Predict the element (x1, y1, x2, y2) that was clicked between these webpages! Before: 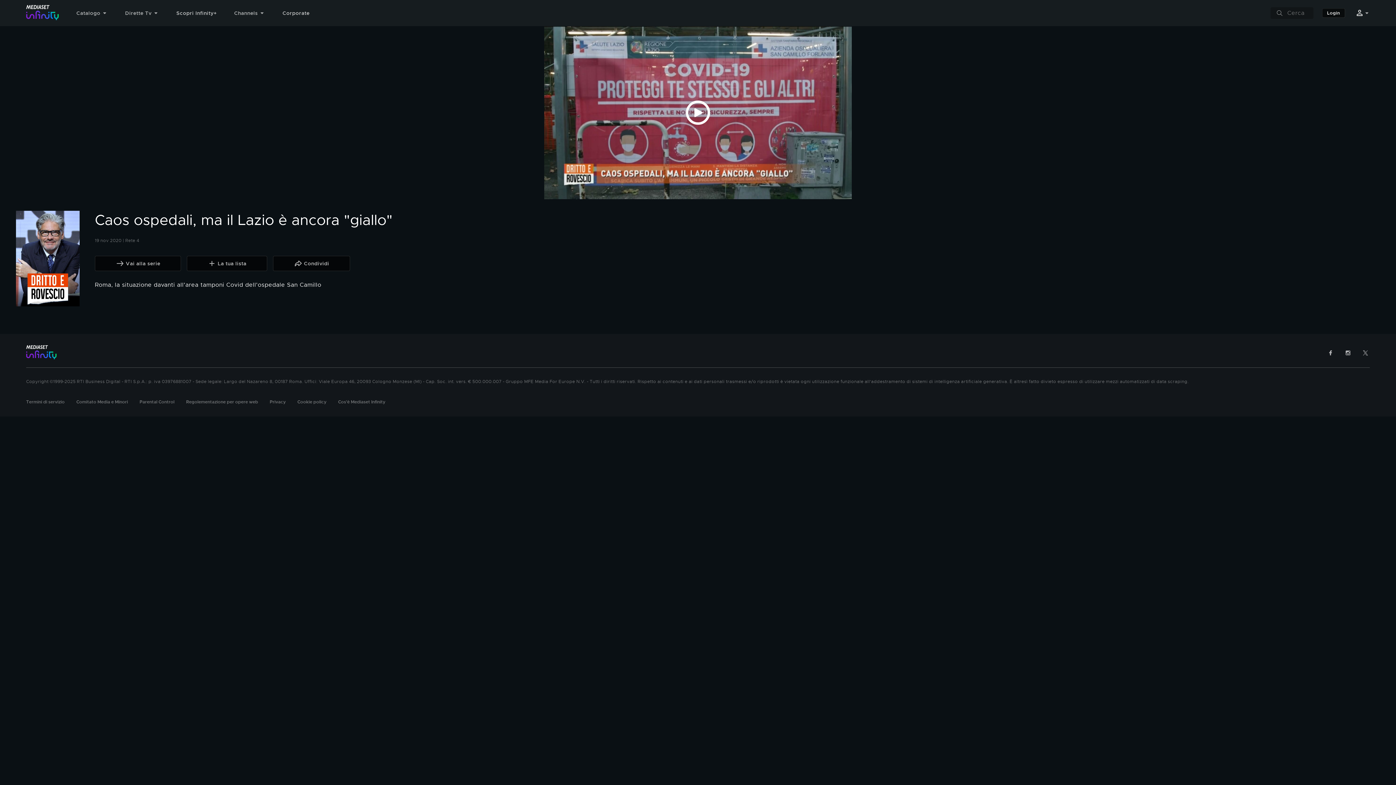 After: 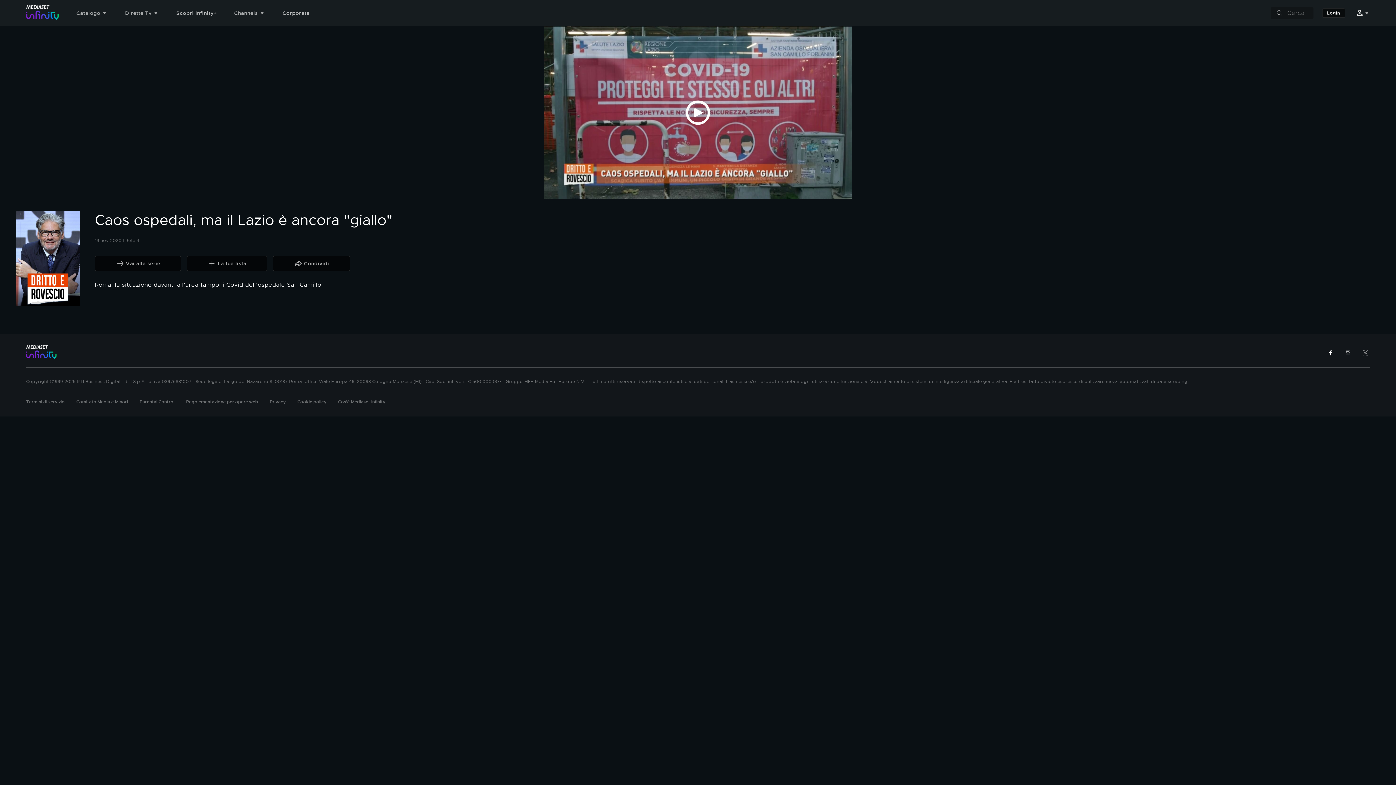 Action: bbox: (1327, 349, 1334, 356)